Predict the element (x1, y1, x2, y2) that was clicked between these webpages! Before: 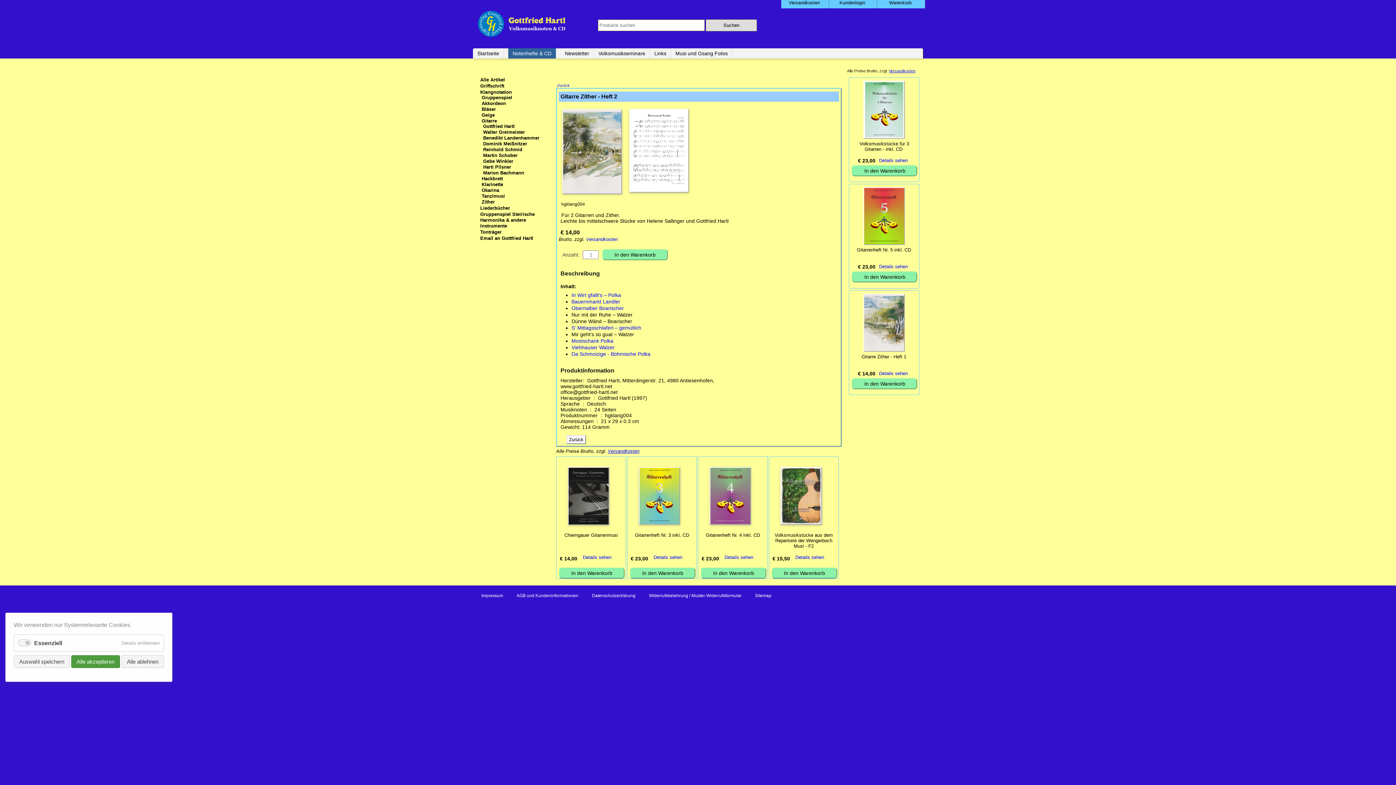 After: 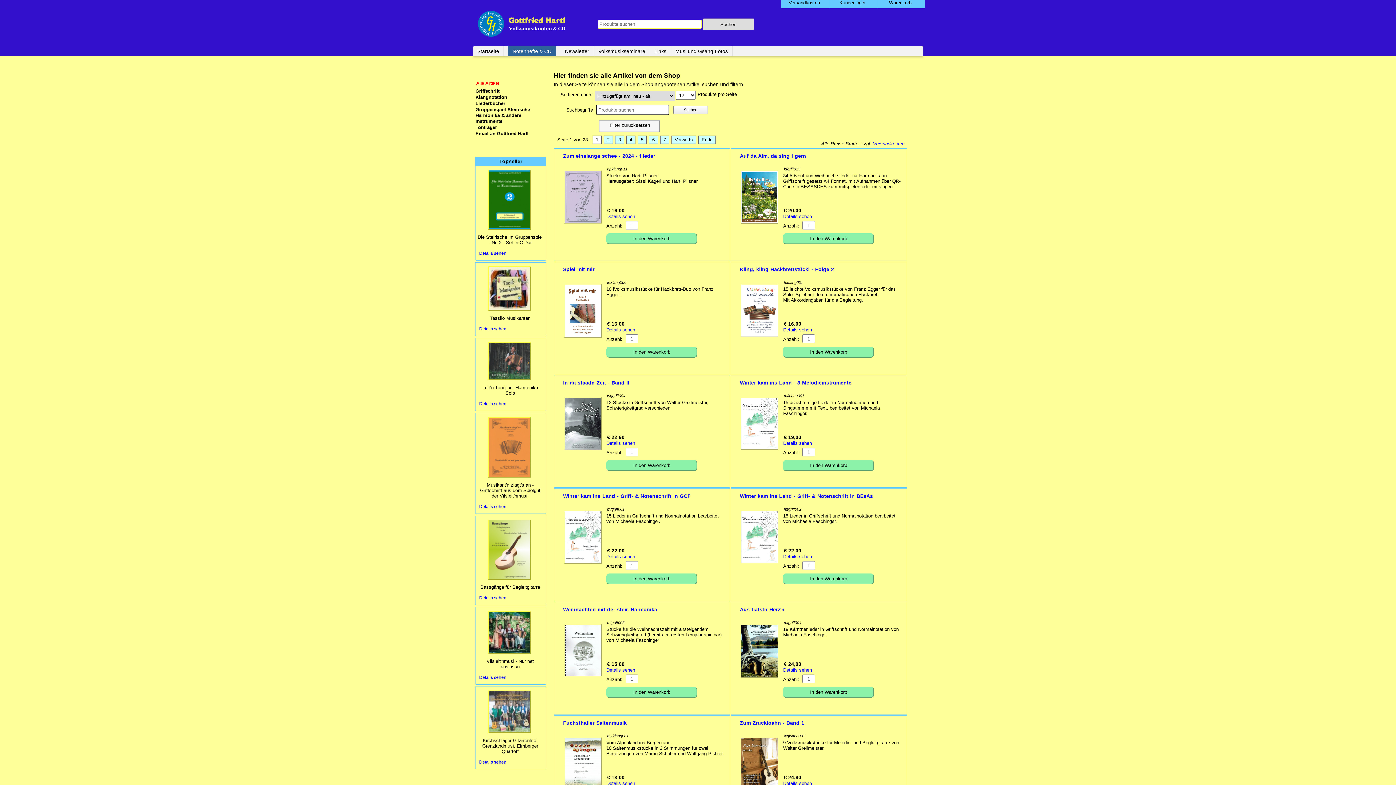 Action: bbox: (480, 77, 505, 82) label: Alle Artikel